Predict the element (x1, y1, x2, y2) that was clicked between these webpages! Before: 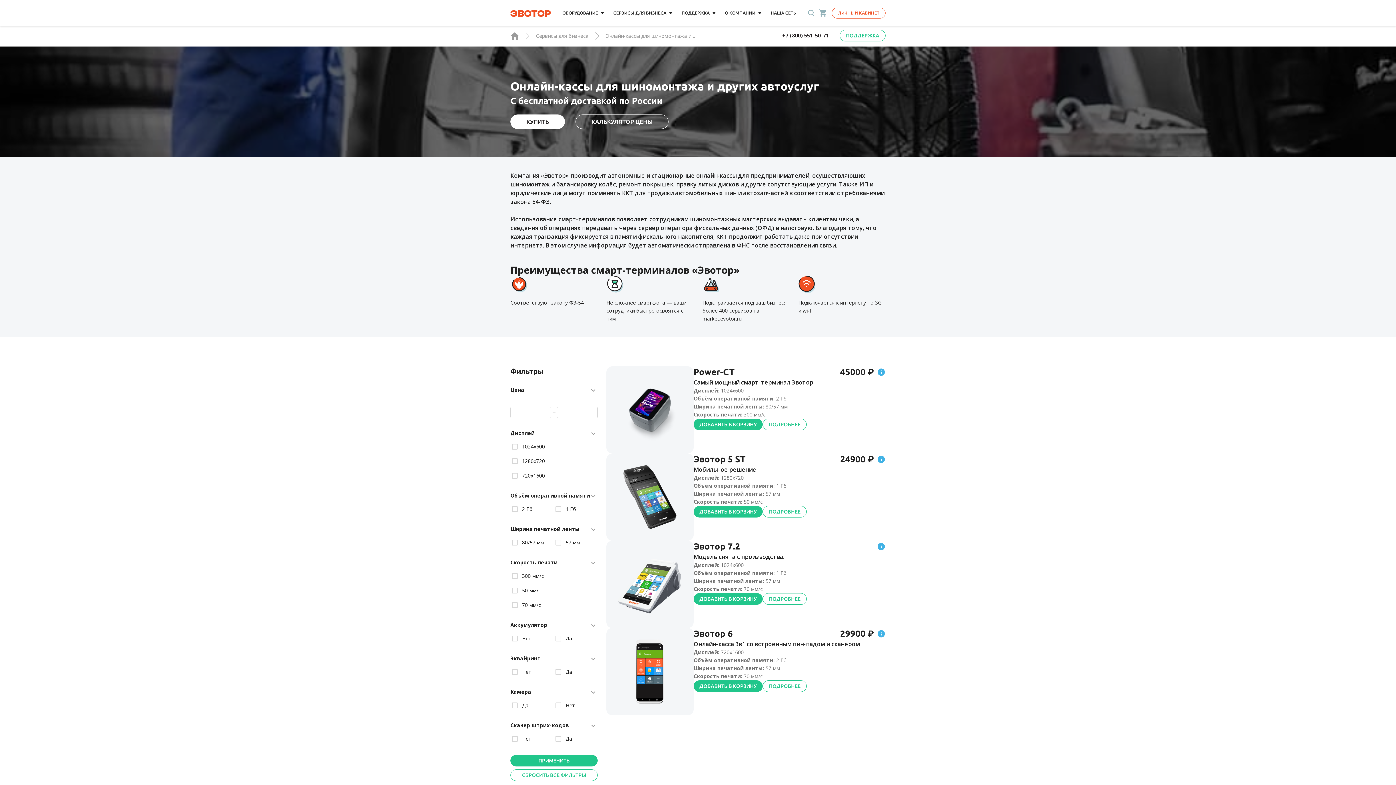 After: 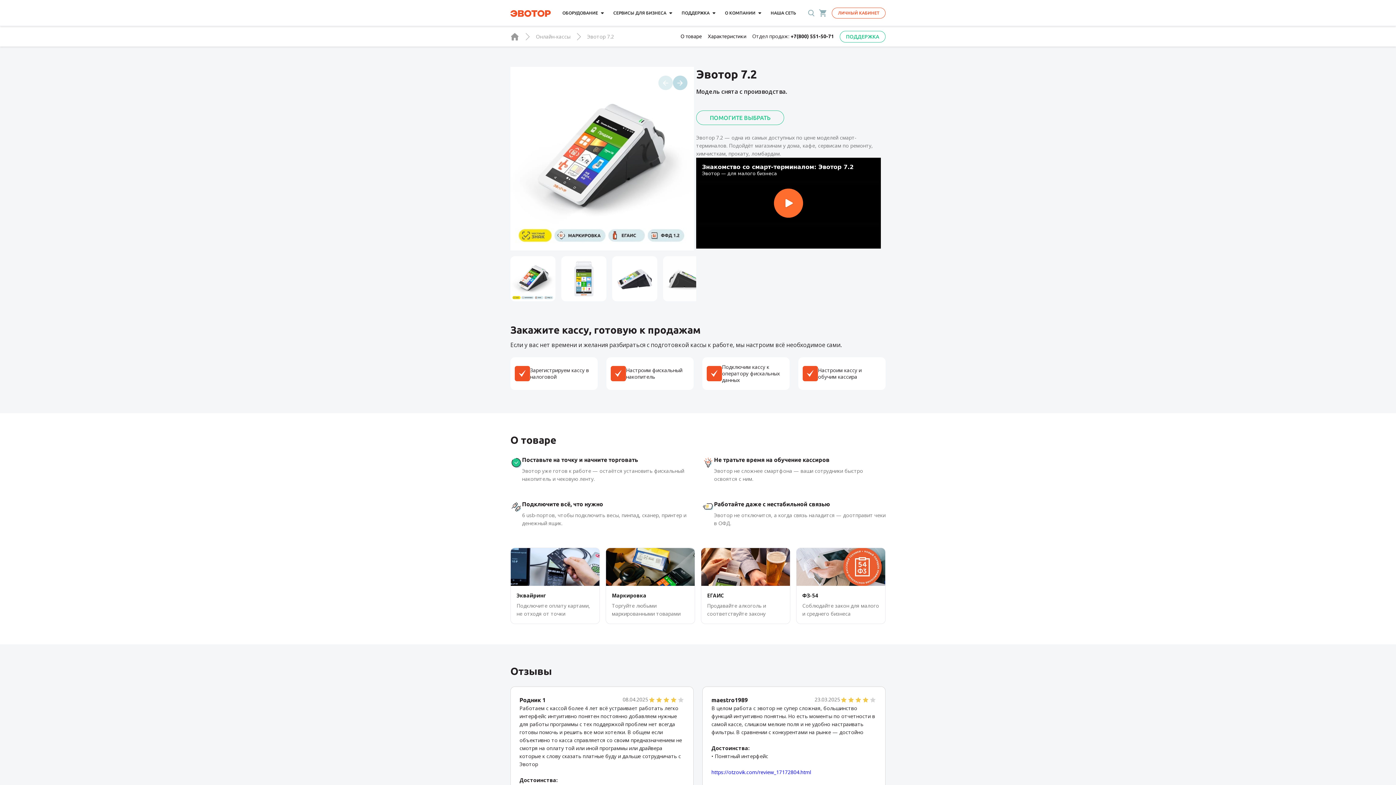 Action: bbox: (693, 593, 762, 605) label: ДОБАВИТЬ В КОРЗИНУ